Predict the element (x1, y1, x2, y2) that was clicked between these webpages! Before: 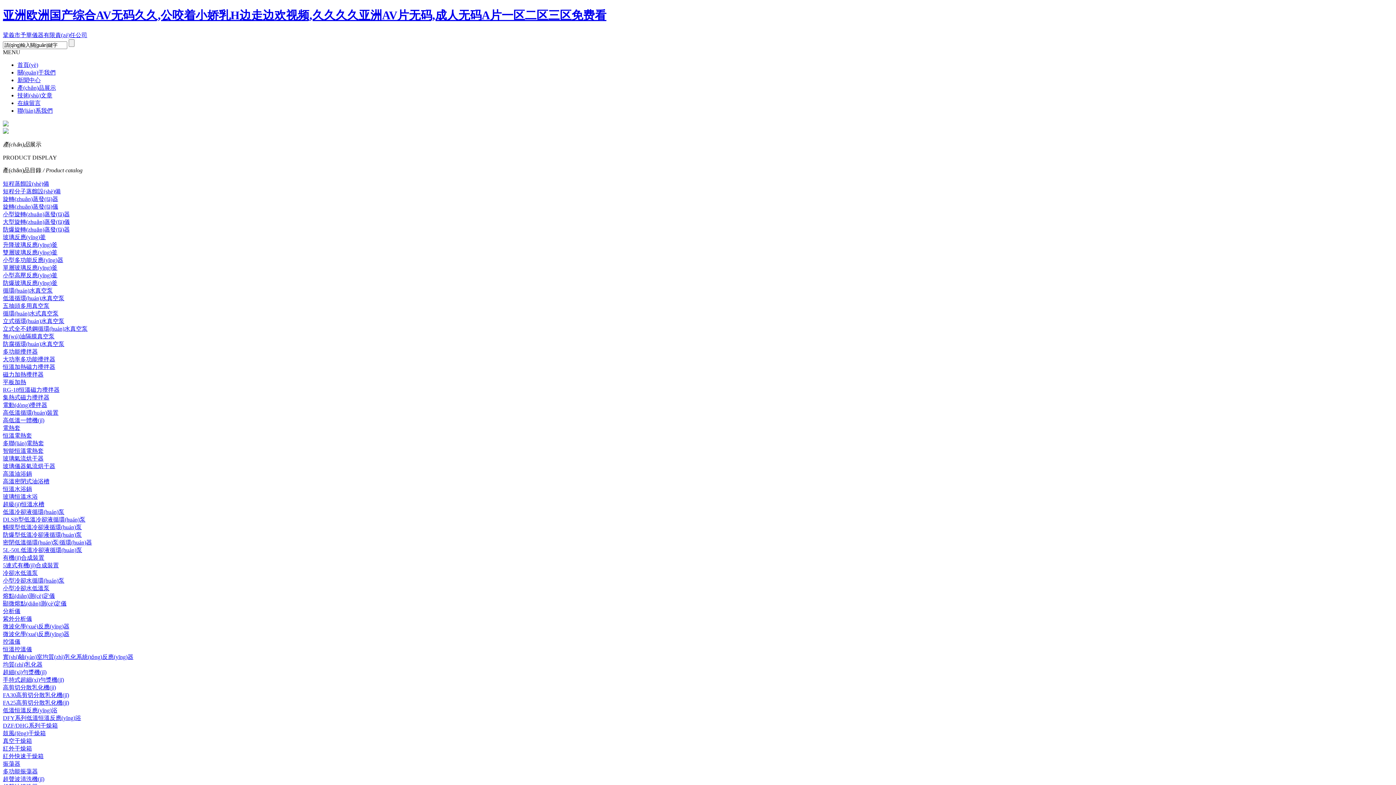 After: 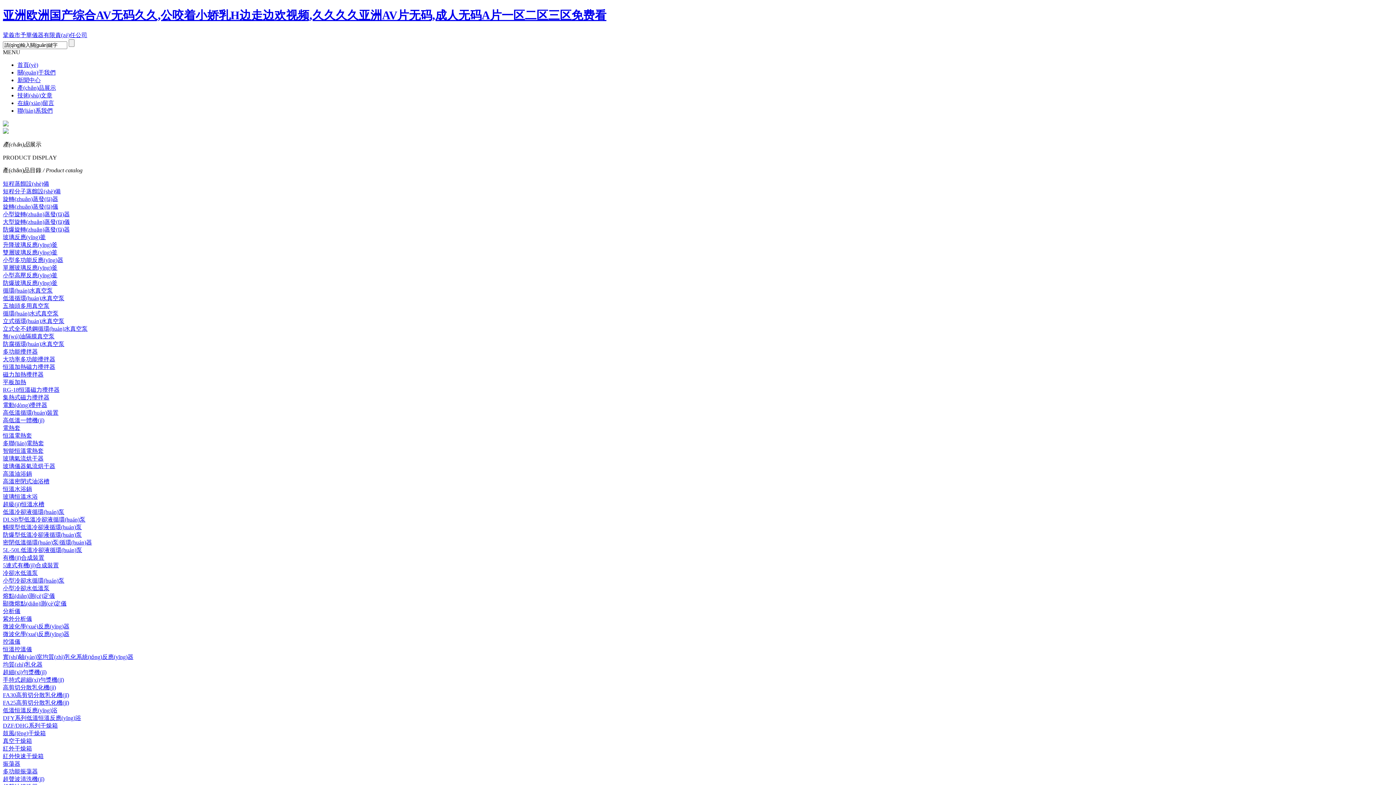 Action: label: 高溫密閉式油浴槽 bbox: (2, 478, 49, 484)